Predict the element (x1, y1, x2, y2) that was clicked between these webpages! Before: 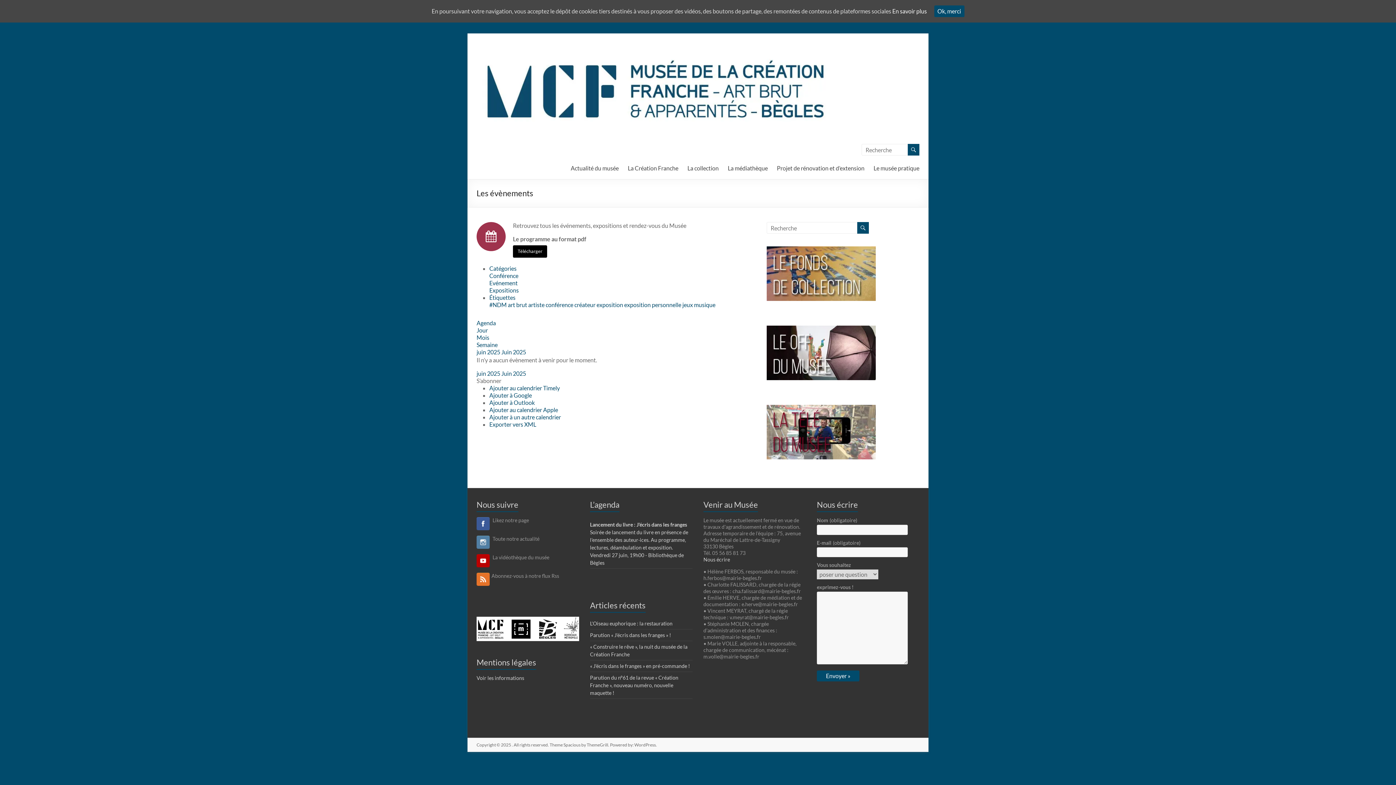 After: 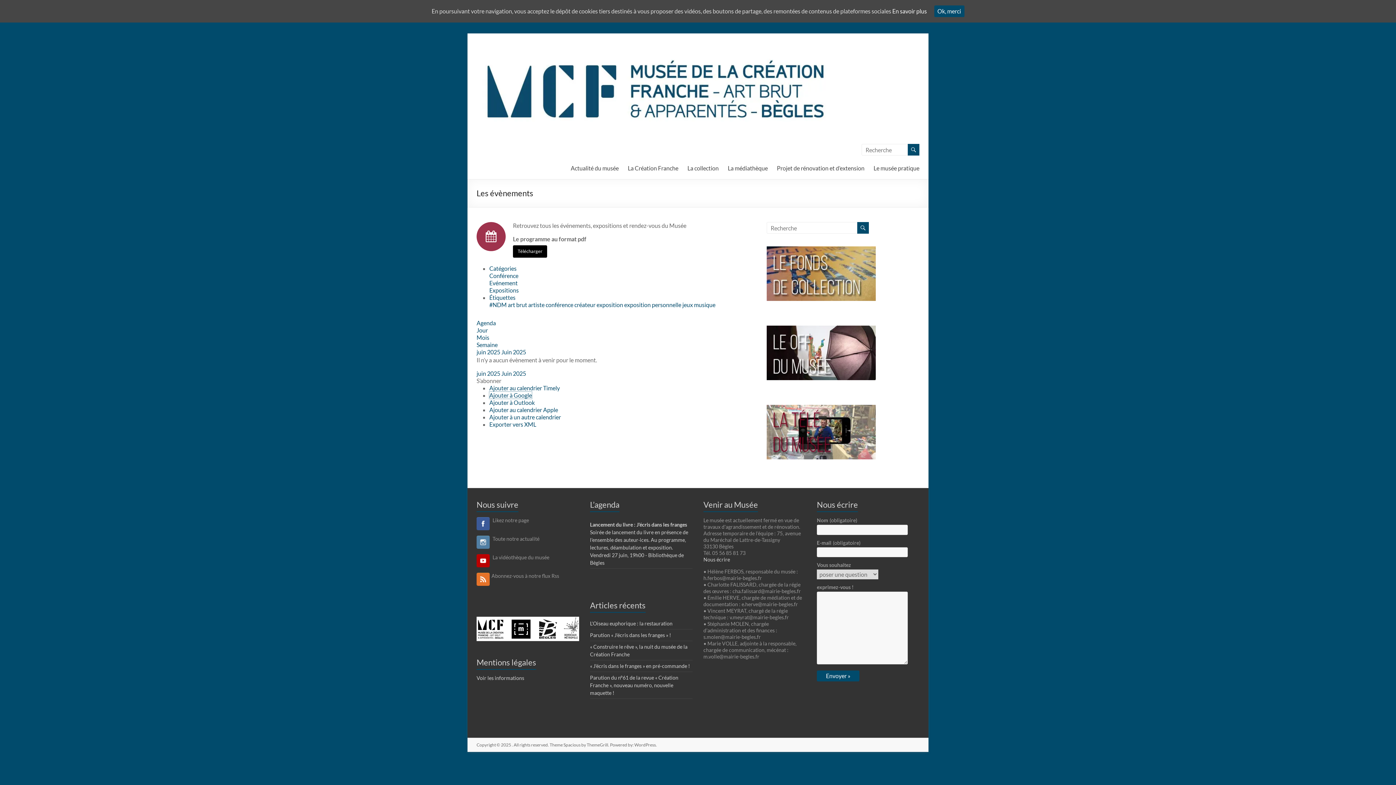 Action: label: Ajouter à Google bbox: (489, 391, 532, 398)